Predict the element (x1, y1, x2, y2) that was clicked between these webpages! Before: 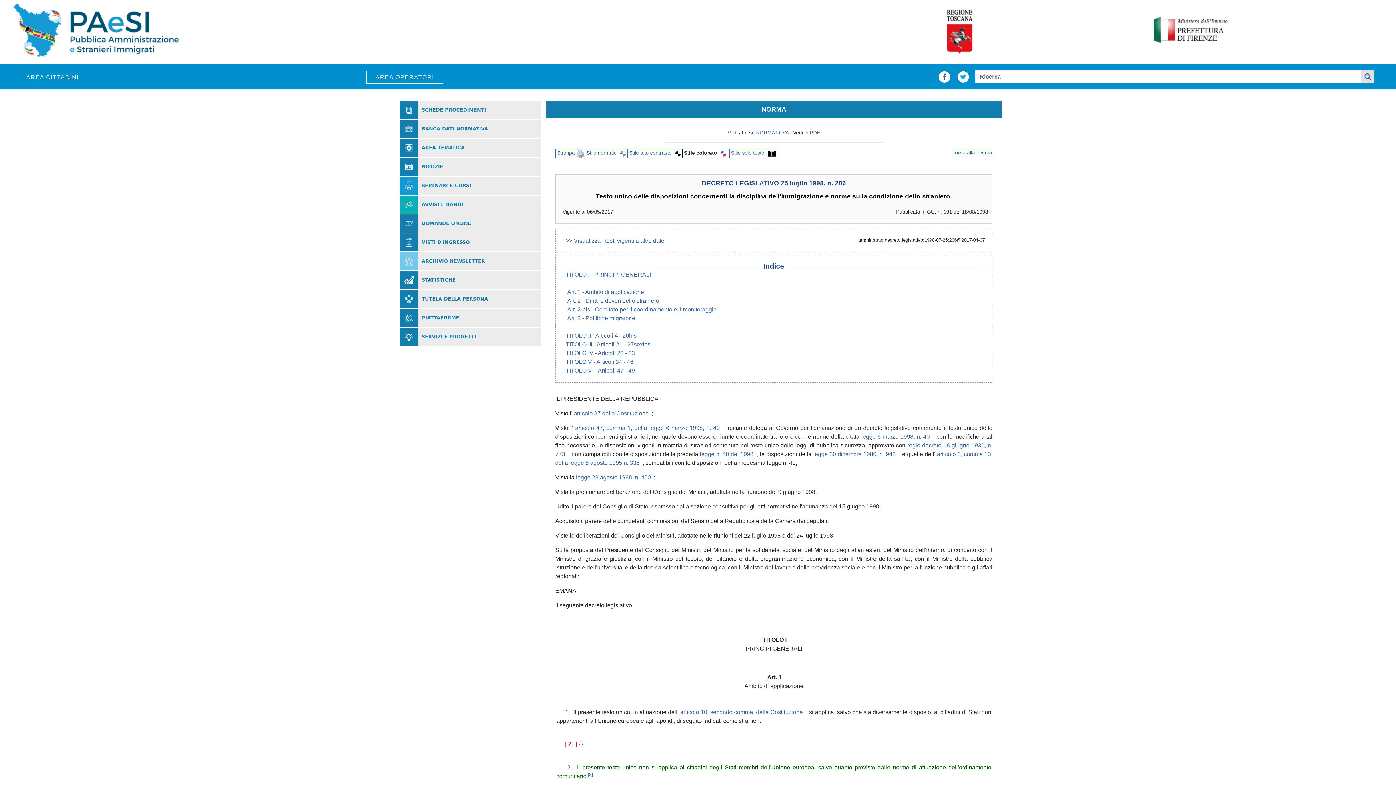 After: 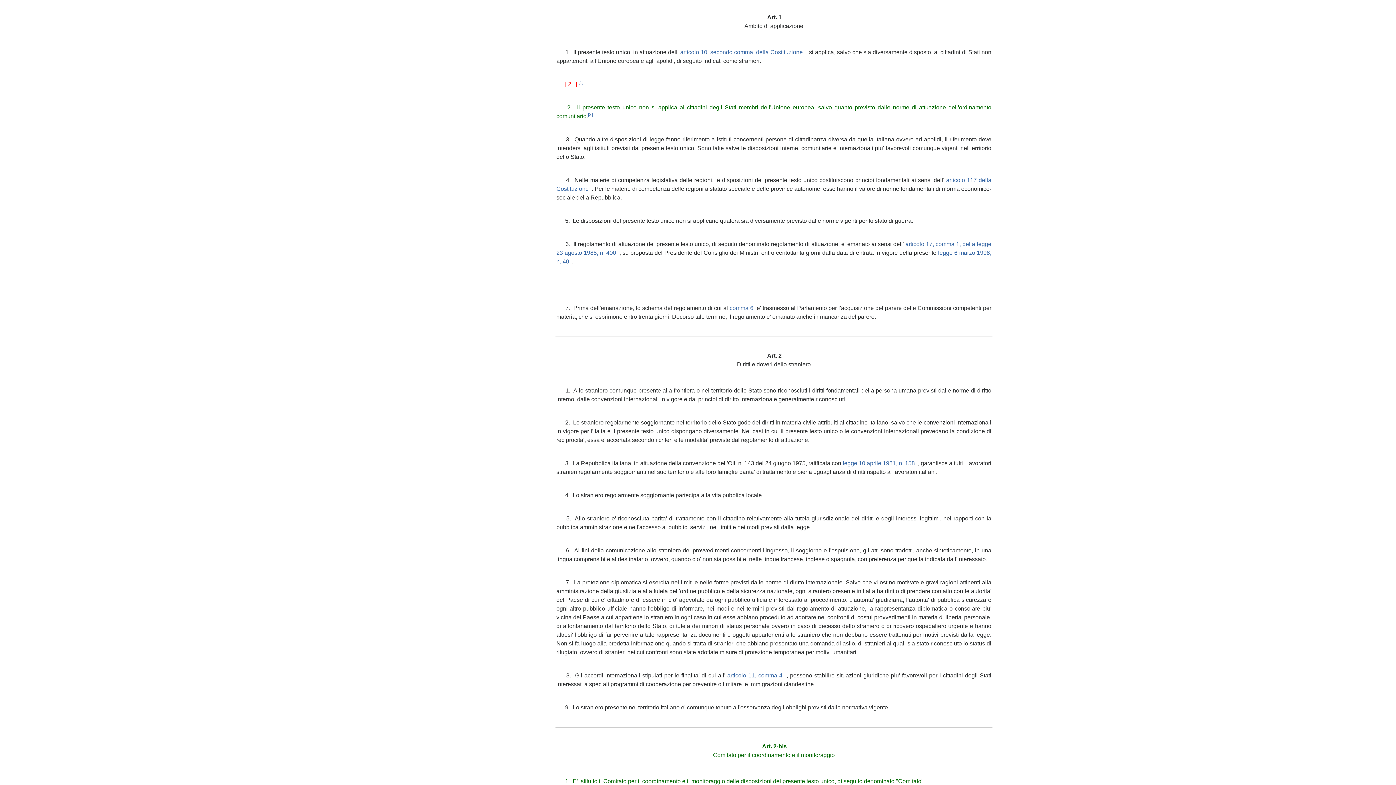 Action: bbox: (567, 289, 644, 295) label: Art. 1 - Ambito di applicazione